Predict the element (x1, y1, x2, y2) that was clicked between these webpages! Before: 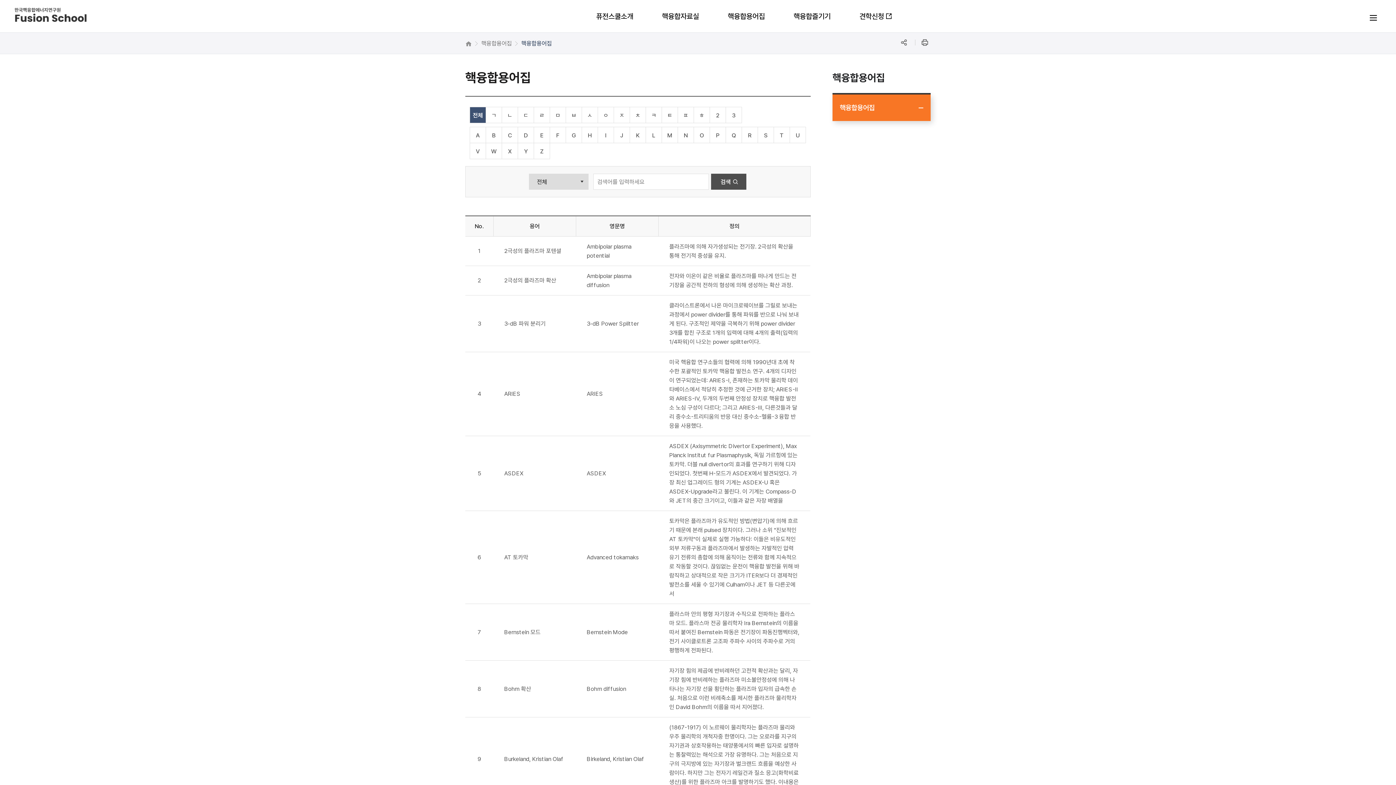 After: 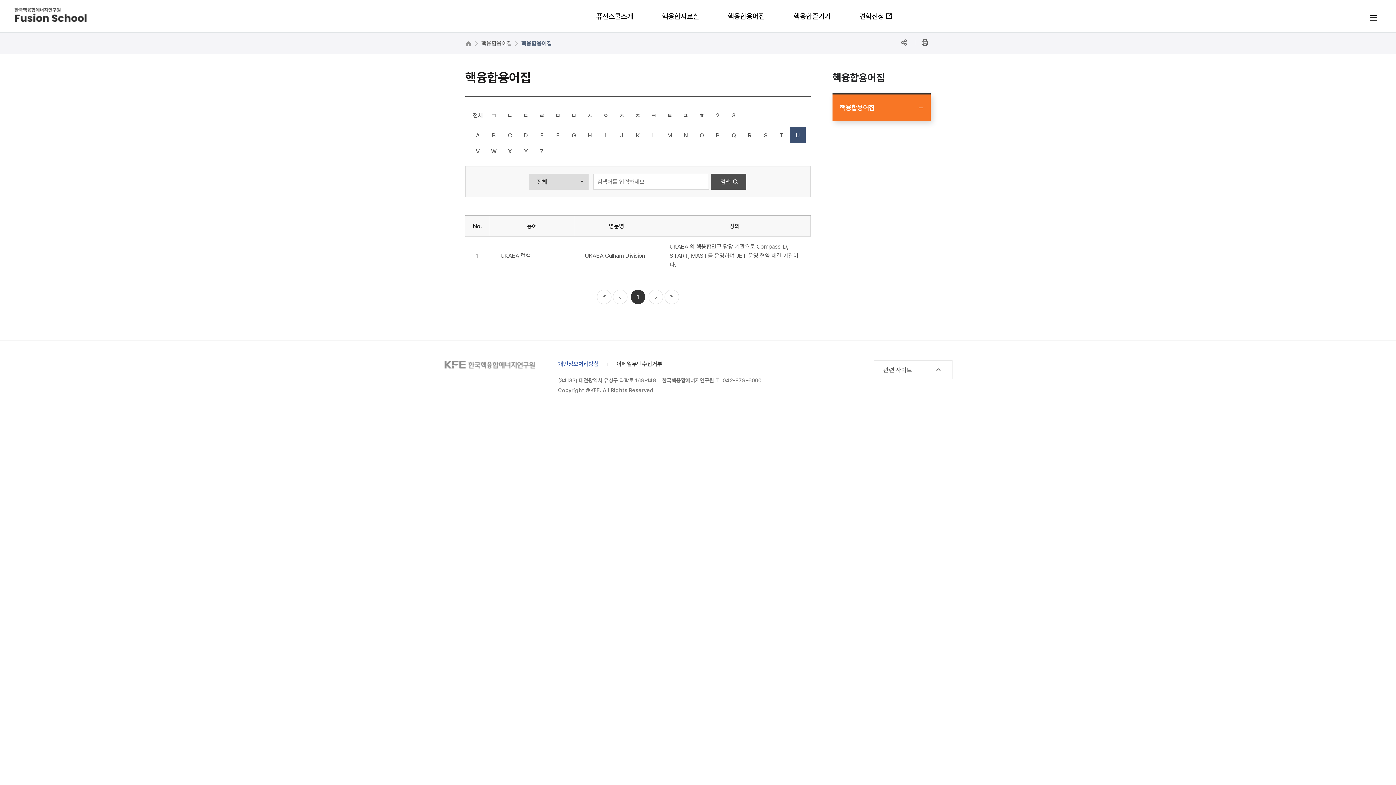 Action: bbox: (789, 126, 806, 143) label: U